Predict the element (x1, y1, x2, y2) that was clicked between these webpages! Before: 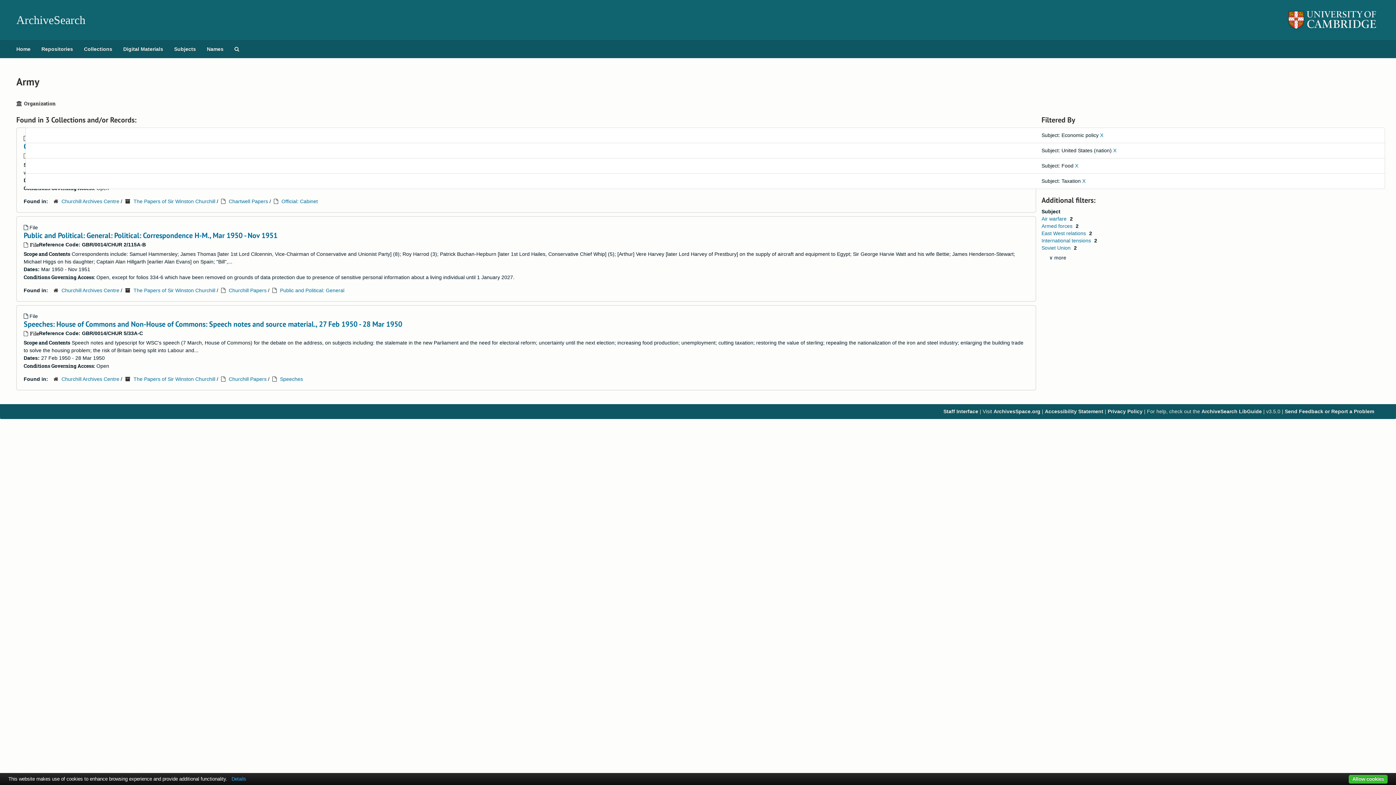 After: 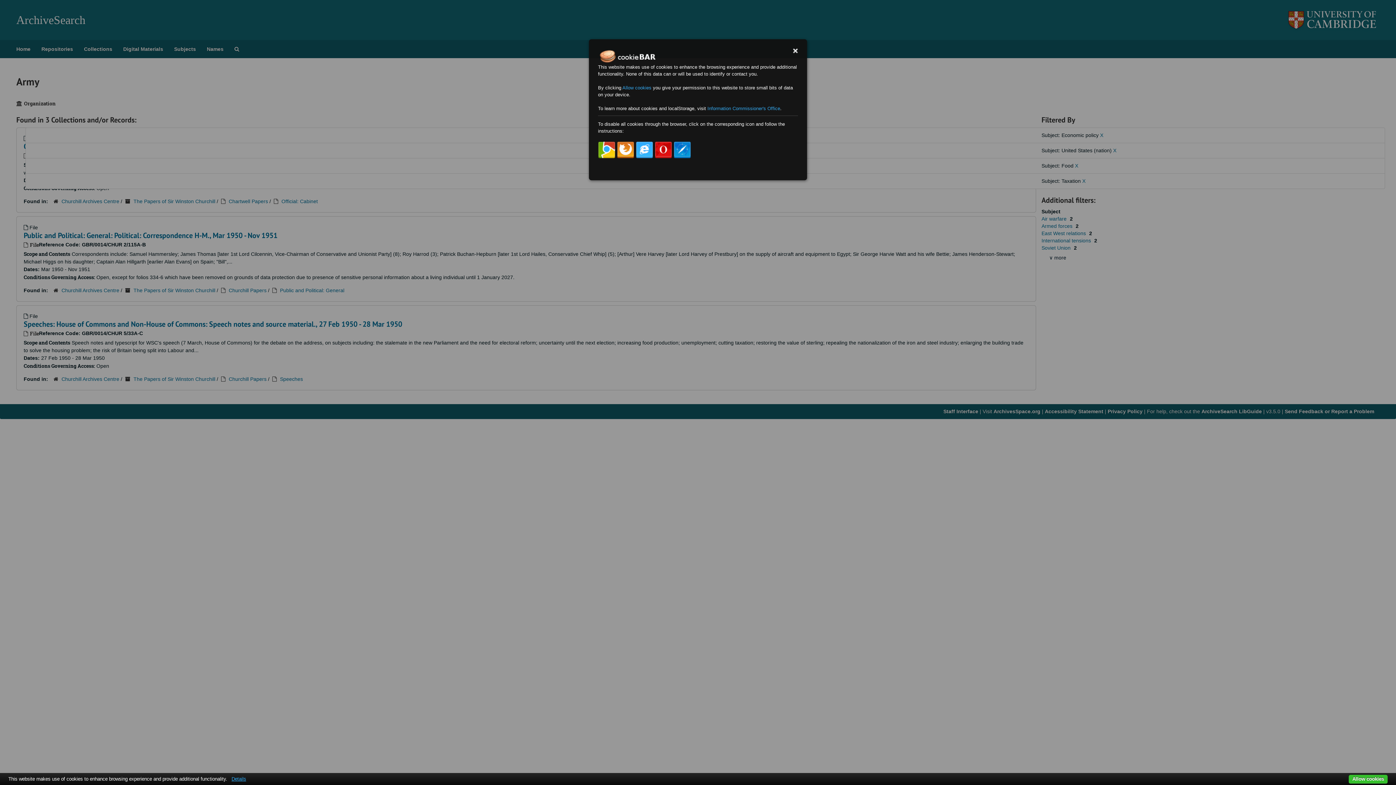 Action: label: Details bbox: (228, 776, 249, 782)